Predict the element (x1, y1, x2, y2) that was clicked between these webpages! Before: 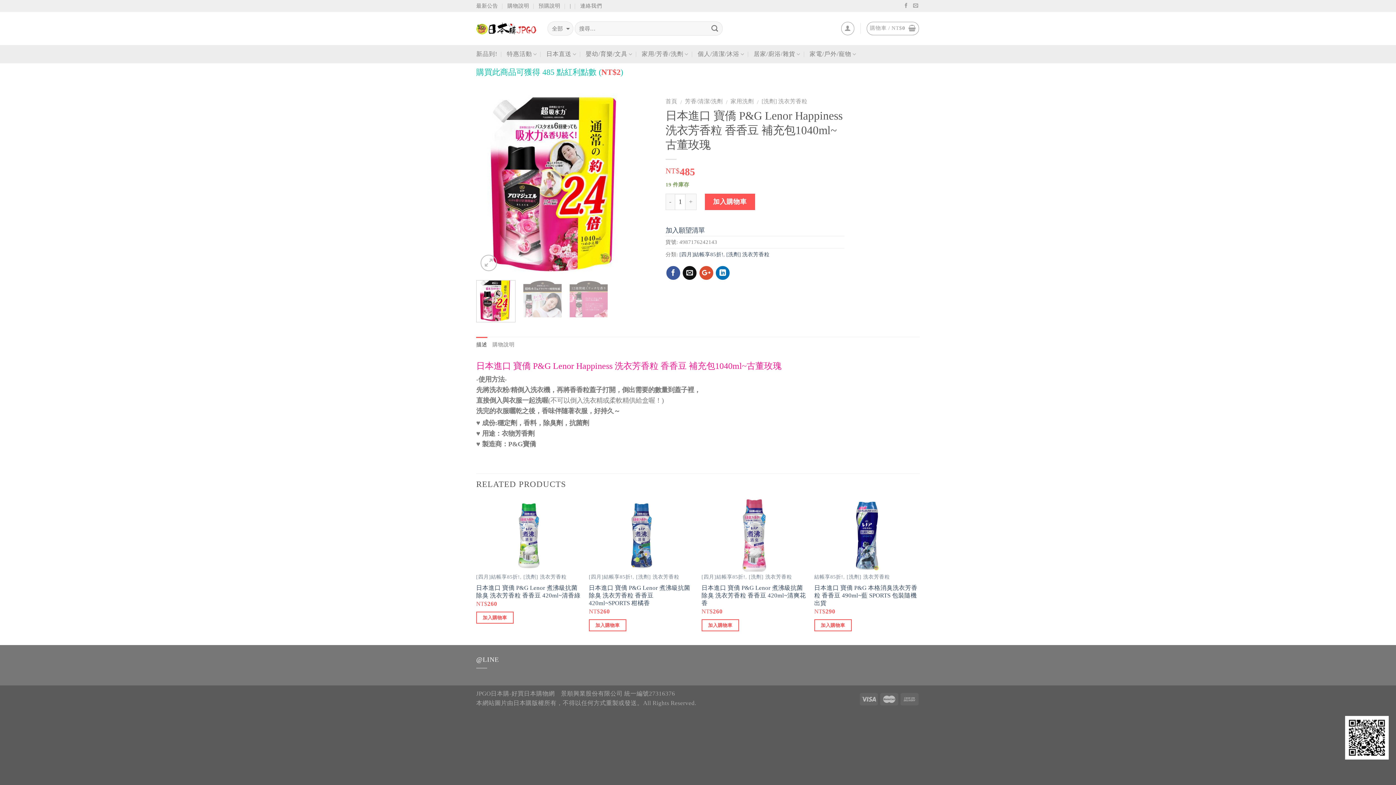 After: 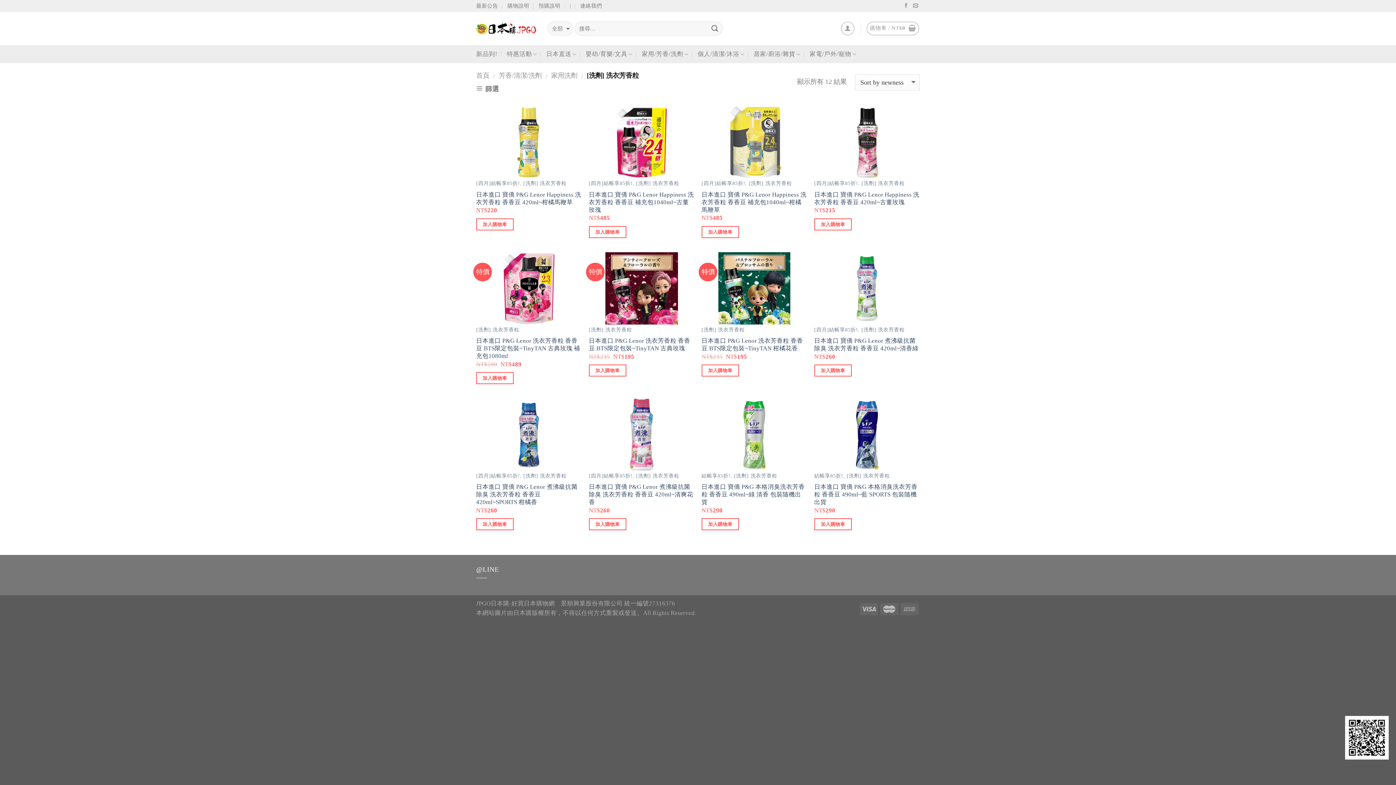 Action: bbox: (636, 574, 679, 580) label: [洗劑] 洗衣芳香粒